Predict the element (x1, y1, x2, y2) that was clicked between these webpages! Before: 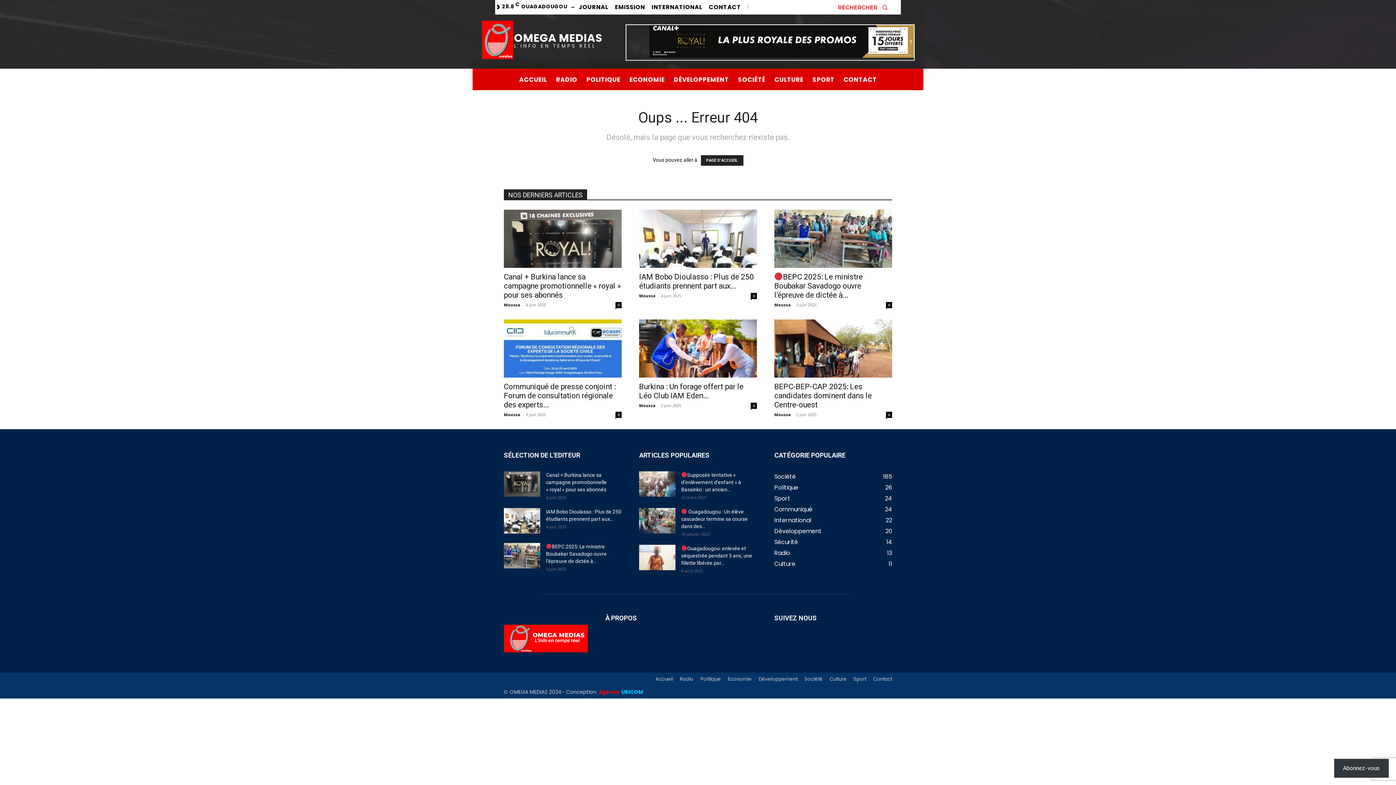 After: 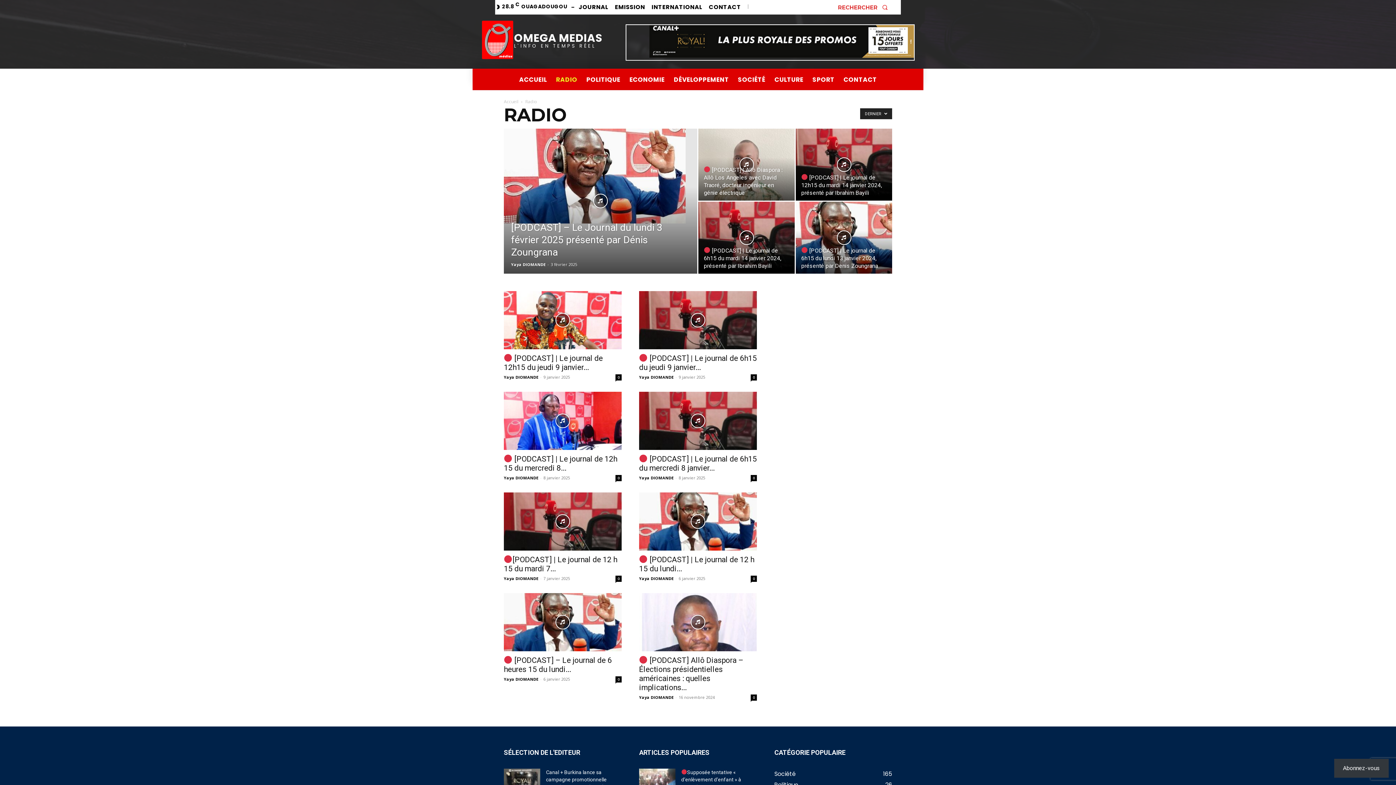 Action: label: Radio bbox: (680, 676, 693, 683)